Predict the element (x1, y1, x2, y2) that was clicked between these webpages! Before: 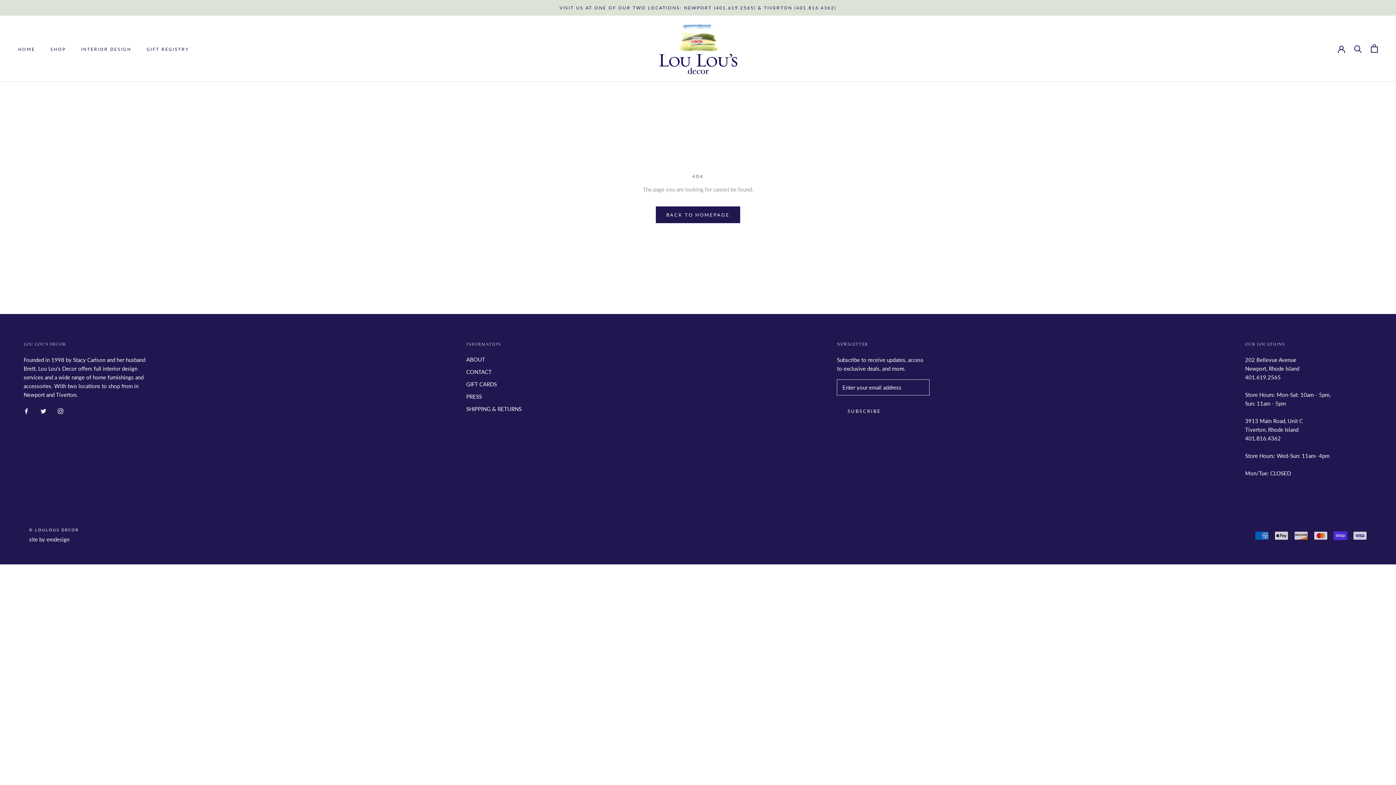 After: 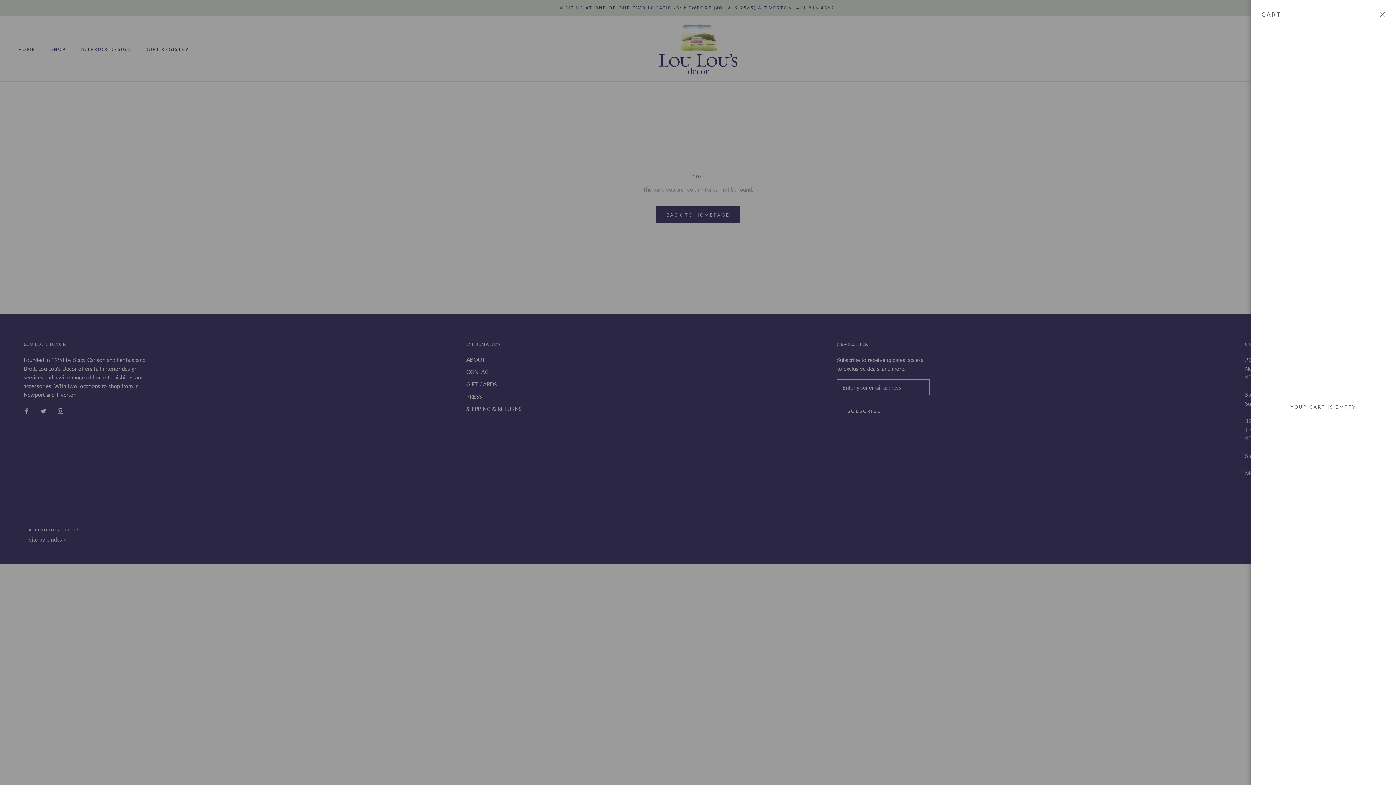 Action: bbox: (1371, 44, 1378, 52) label: Open cart